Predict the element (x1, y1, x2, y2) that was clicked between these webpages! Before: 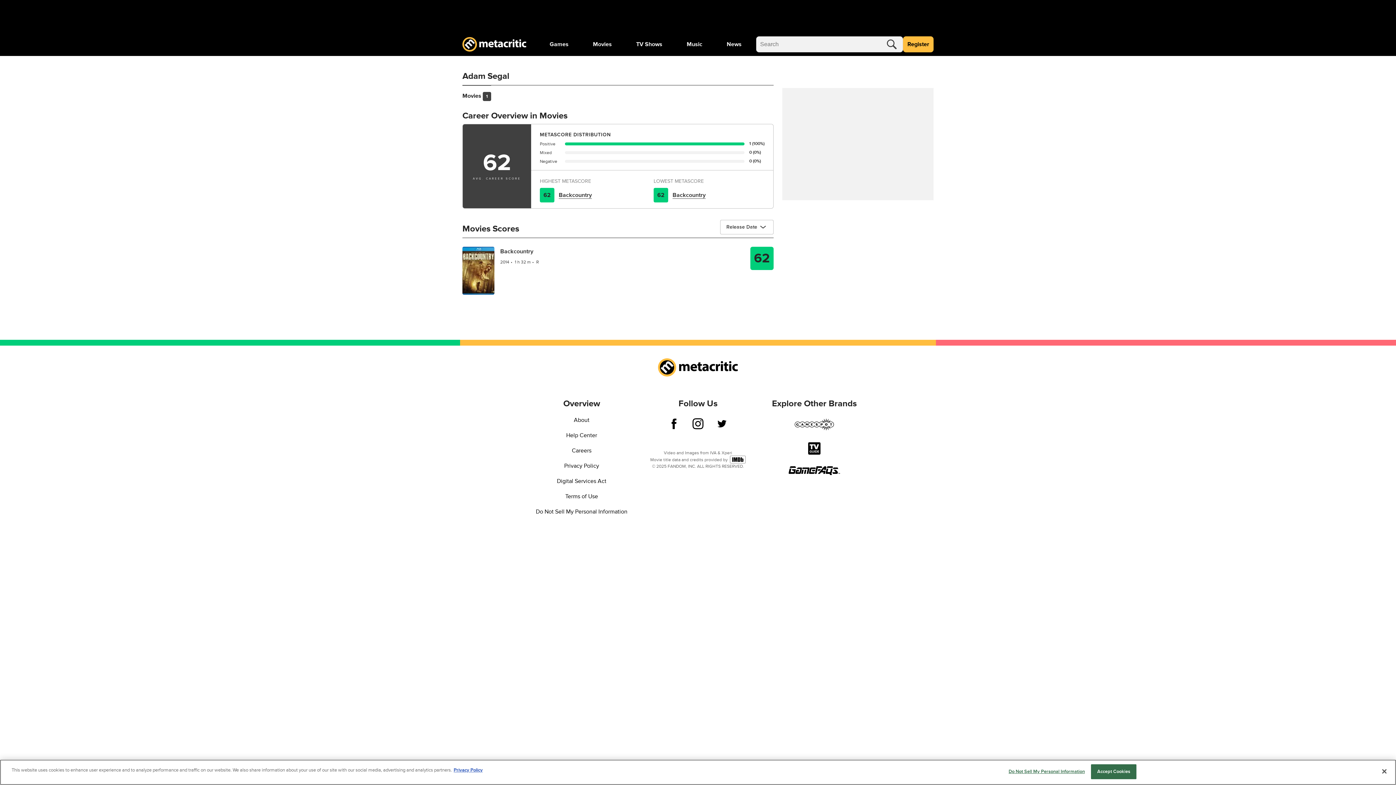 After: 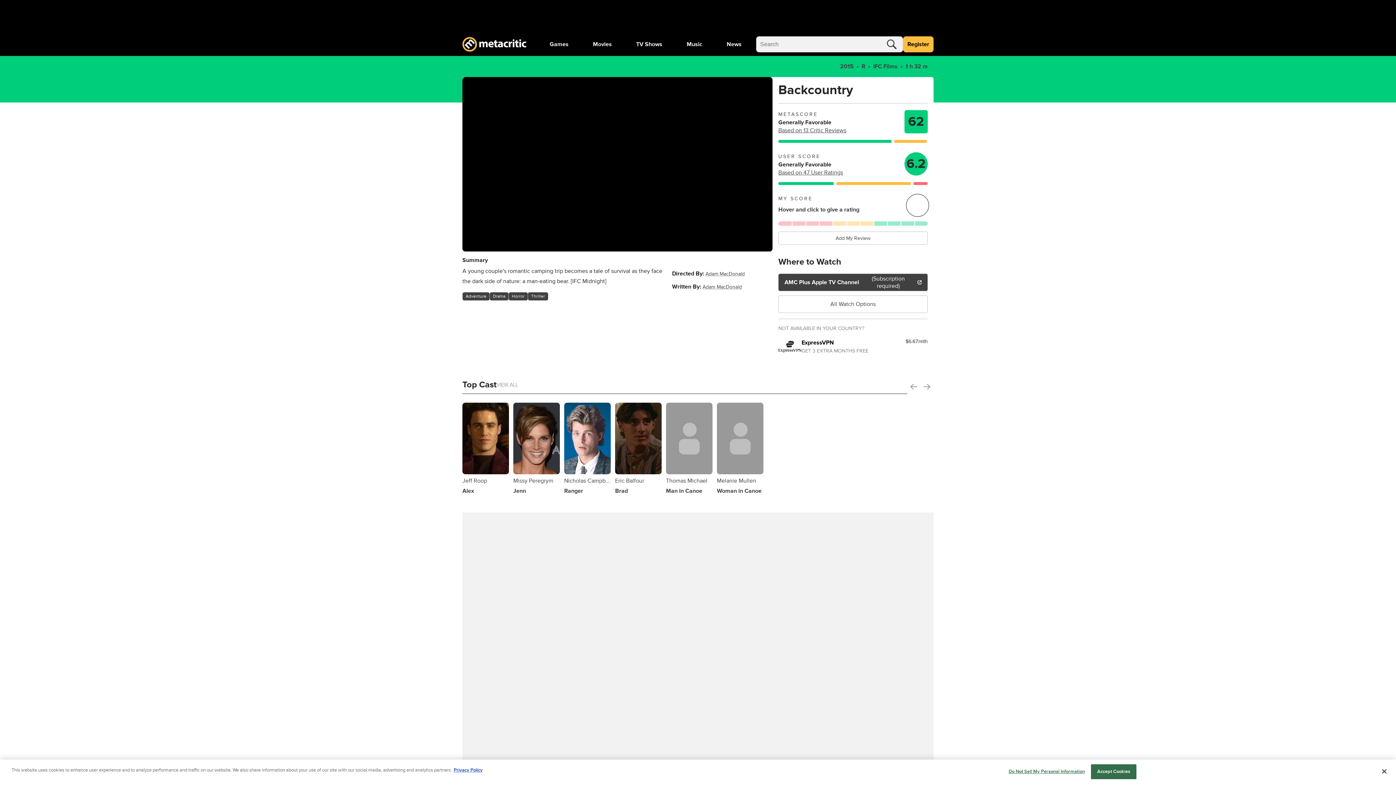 Action: label: Backcountry bbox: (558, 191, 592, 199)